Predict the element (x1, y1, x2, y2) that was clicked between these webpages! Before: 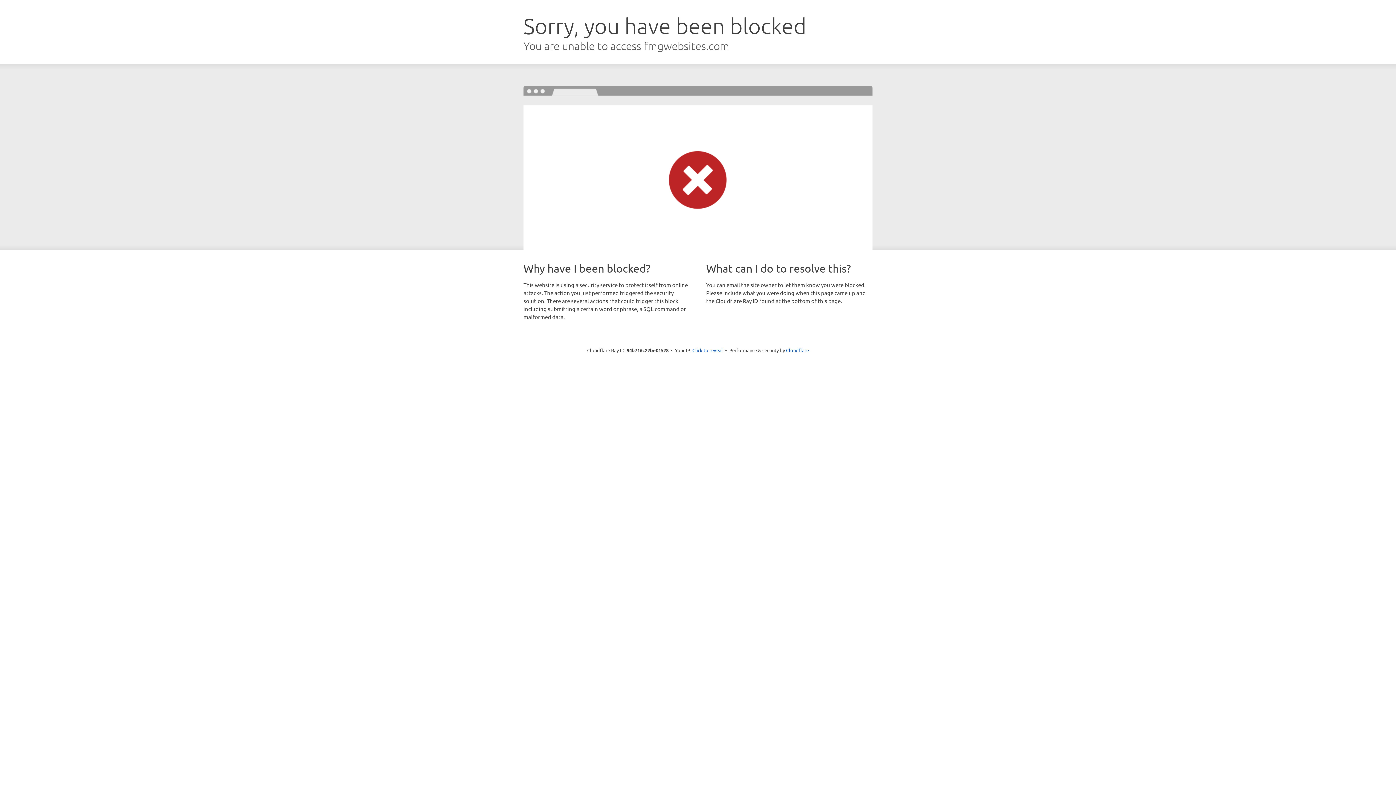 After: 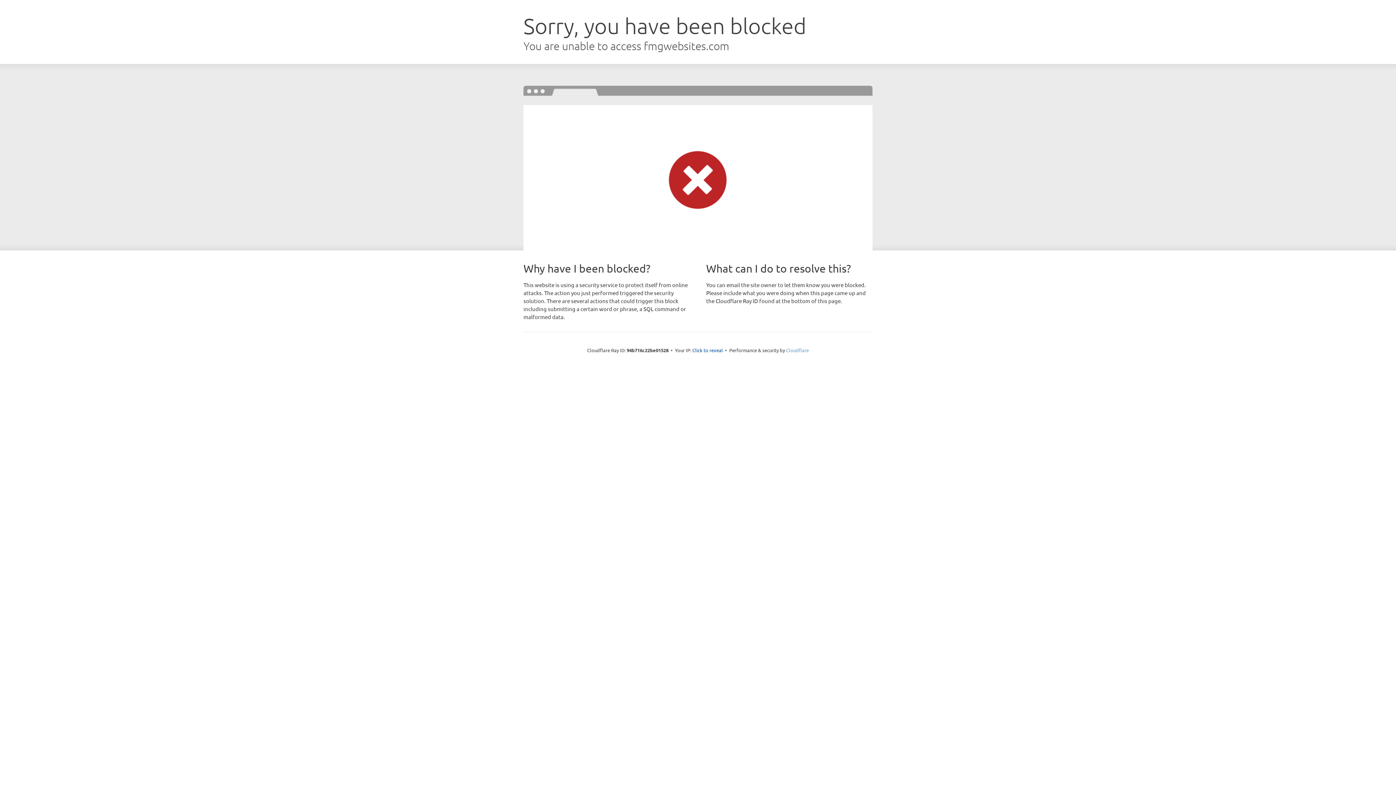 Action: bbox: (786, 347, 809, 353) label: Cloudflare